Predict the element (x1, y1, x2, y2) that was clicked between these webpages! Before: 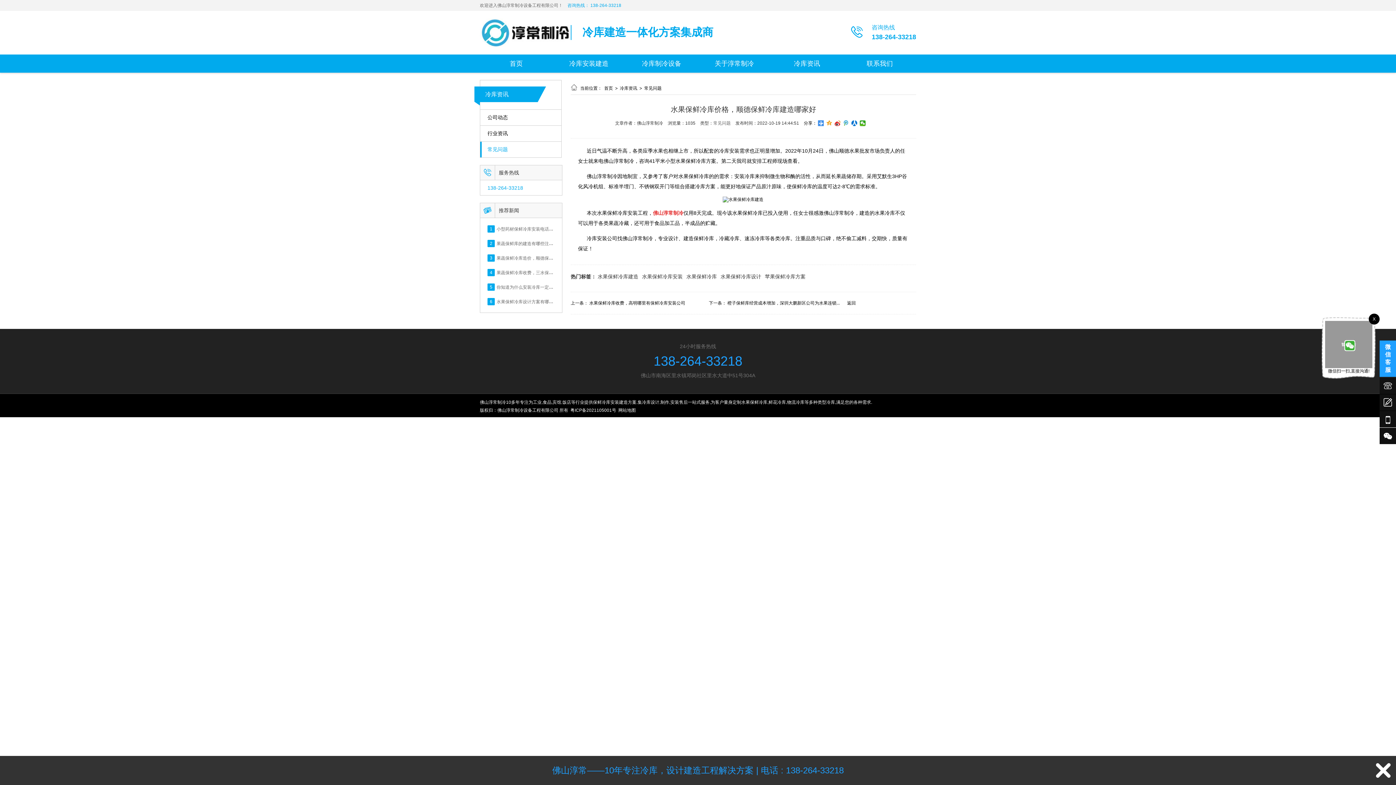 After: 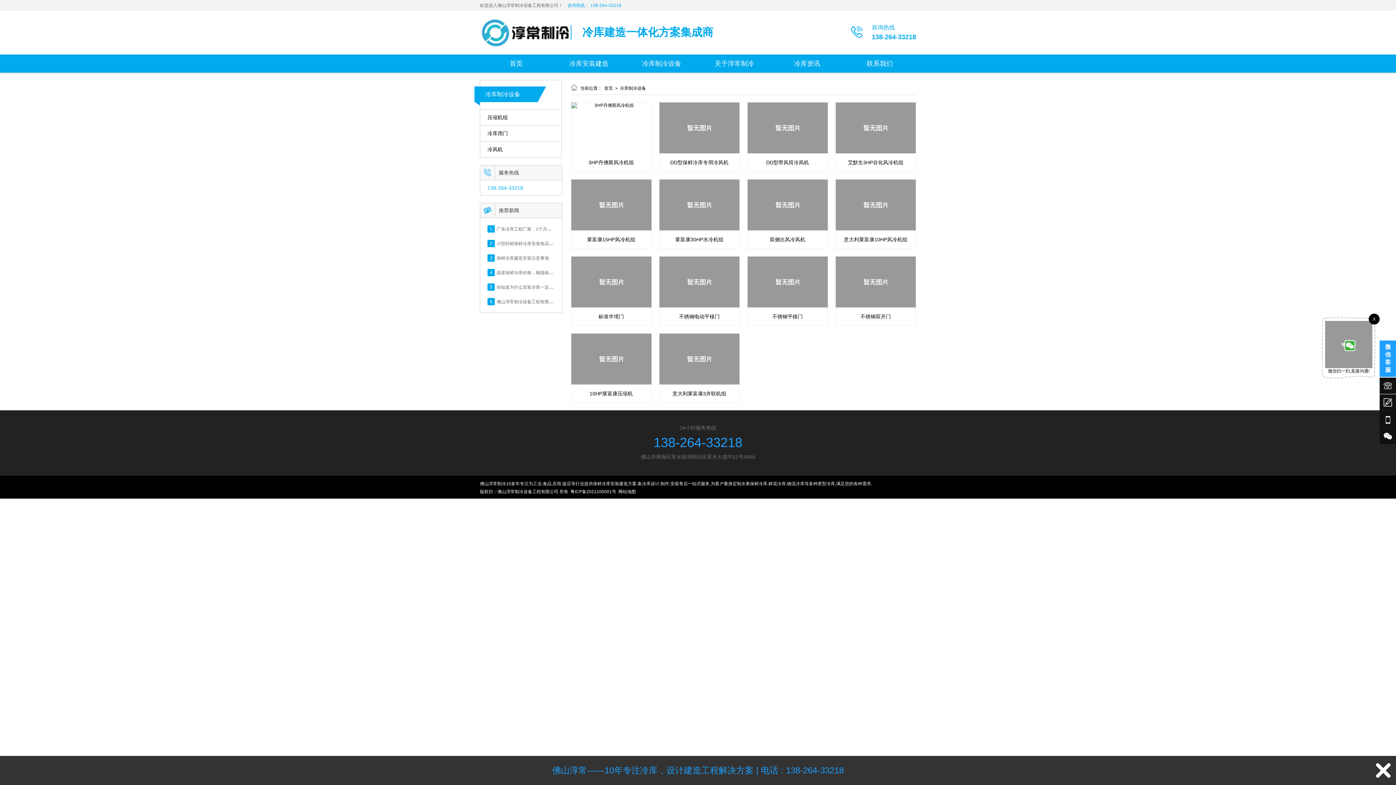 Action: label: 冷库制冷设备 bbox: (640, 54, 683, 72)